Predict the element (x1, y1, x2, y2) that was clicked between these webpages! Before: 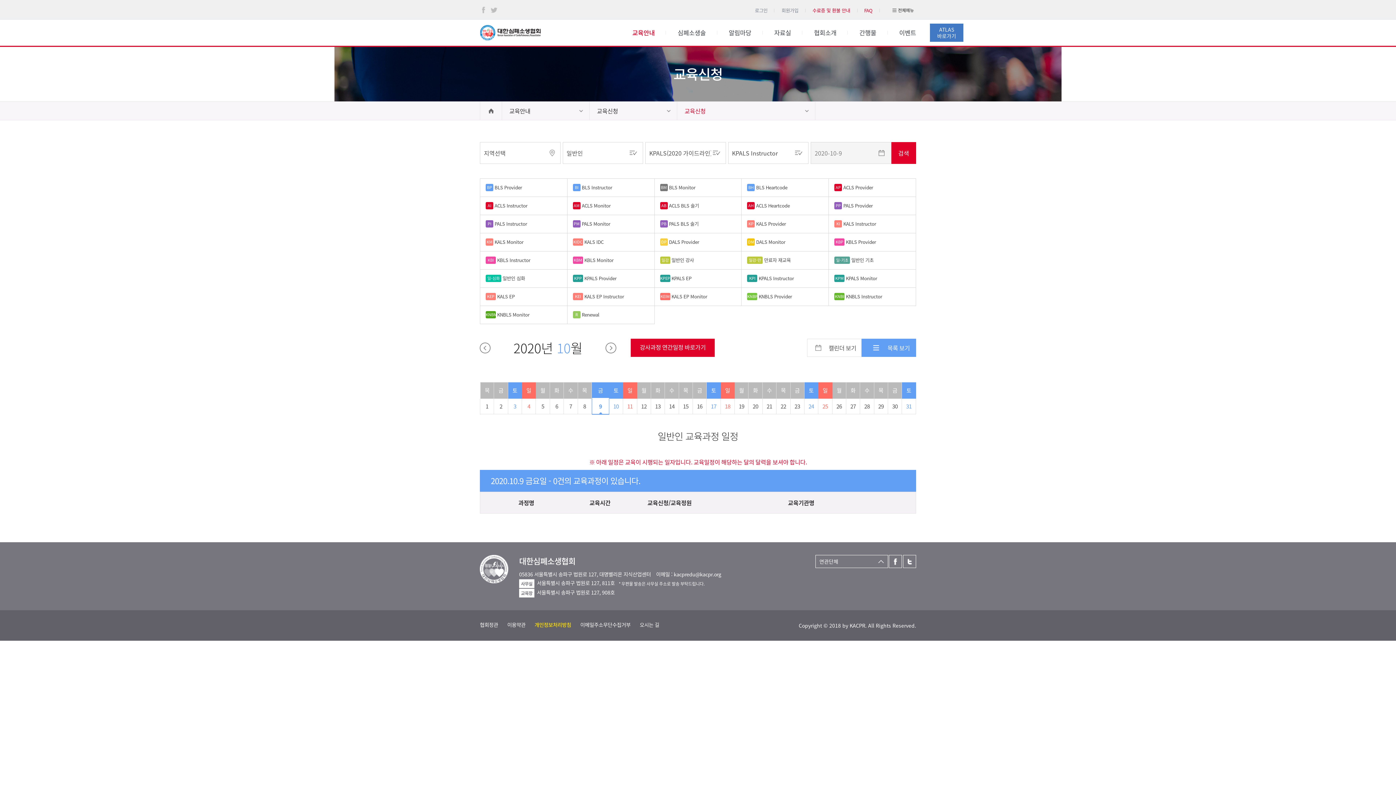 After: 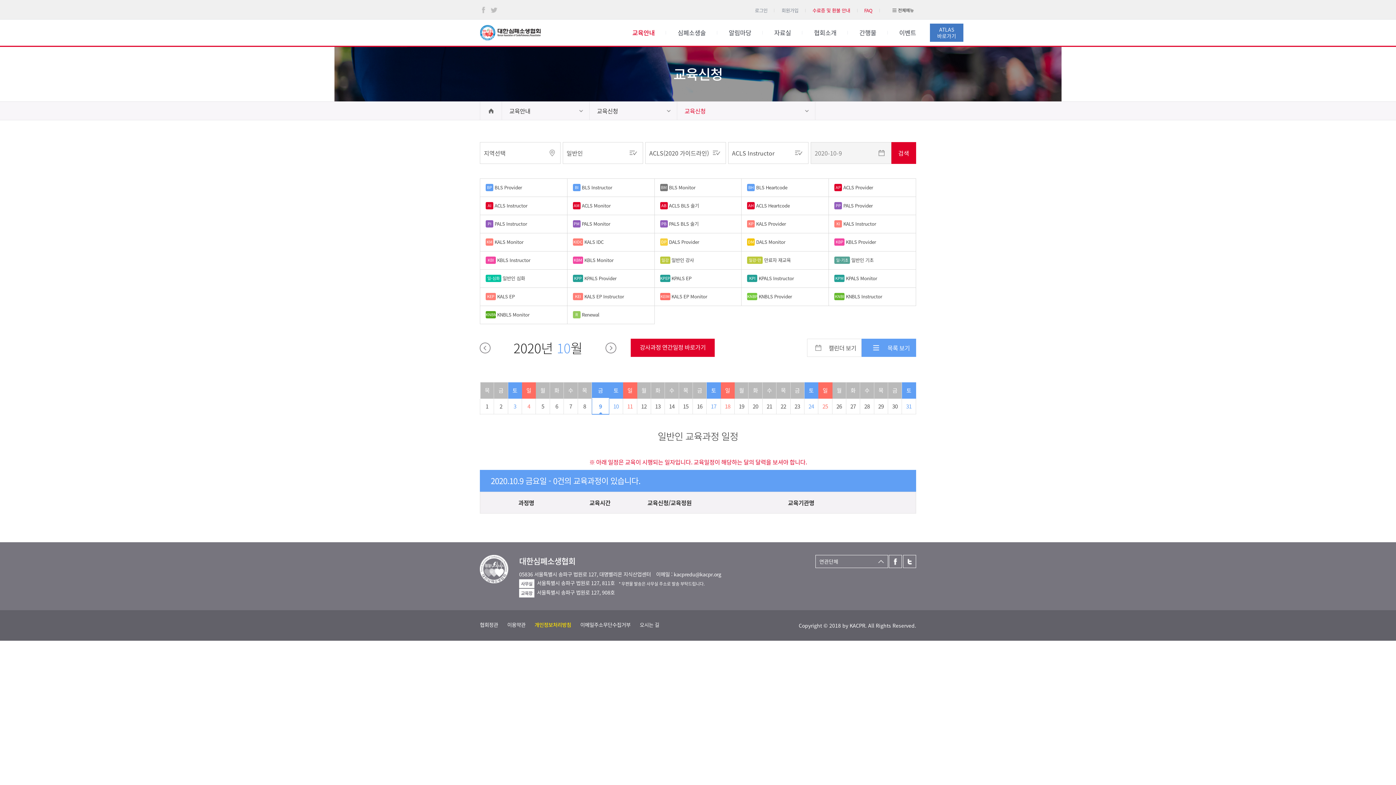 Action: label: AI ACLS Instructor bbox: (485, 200, 561, 211)